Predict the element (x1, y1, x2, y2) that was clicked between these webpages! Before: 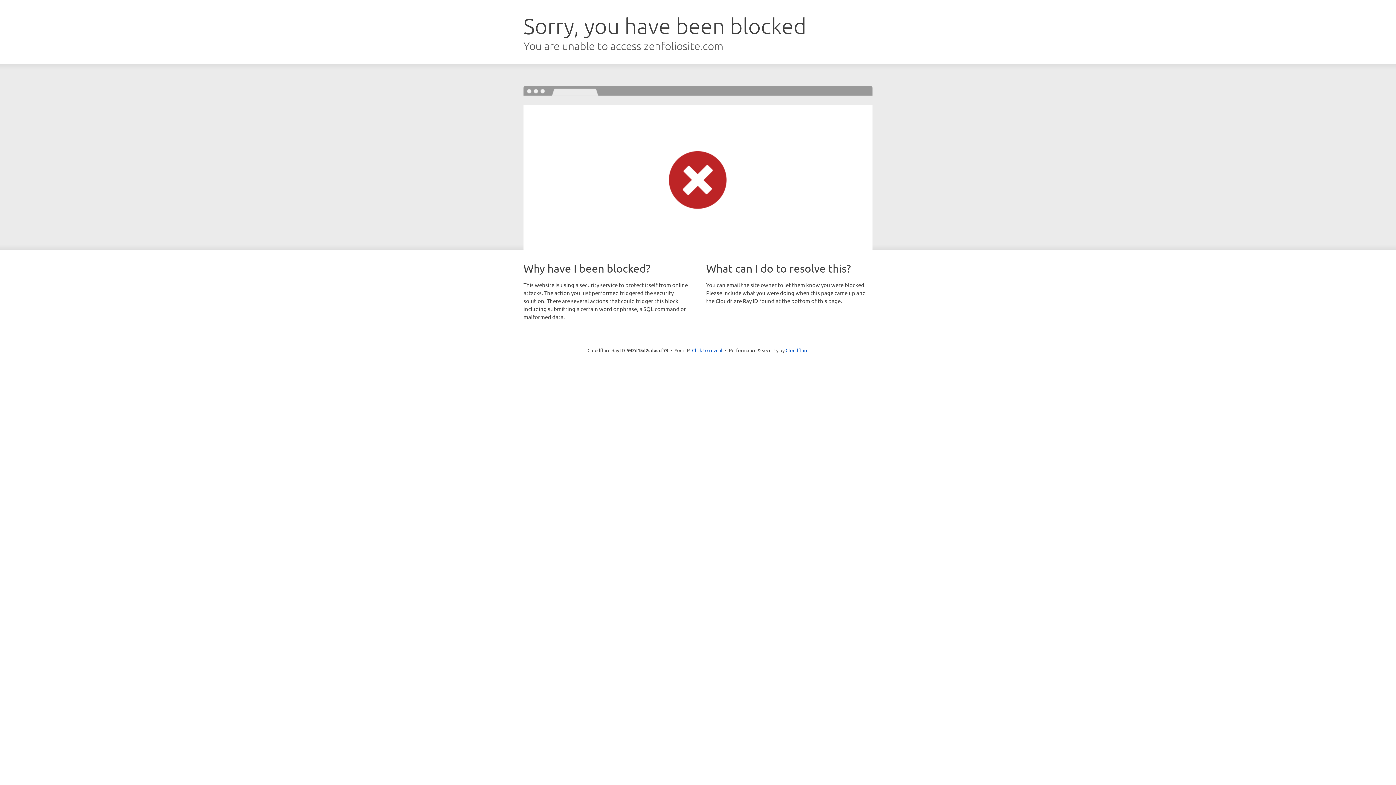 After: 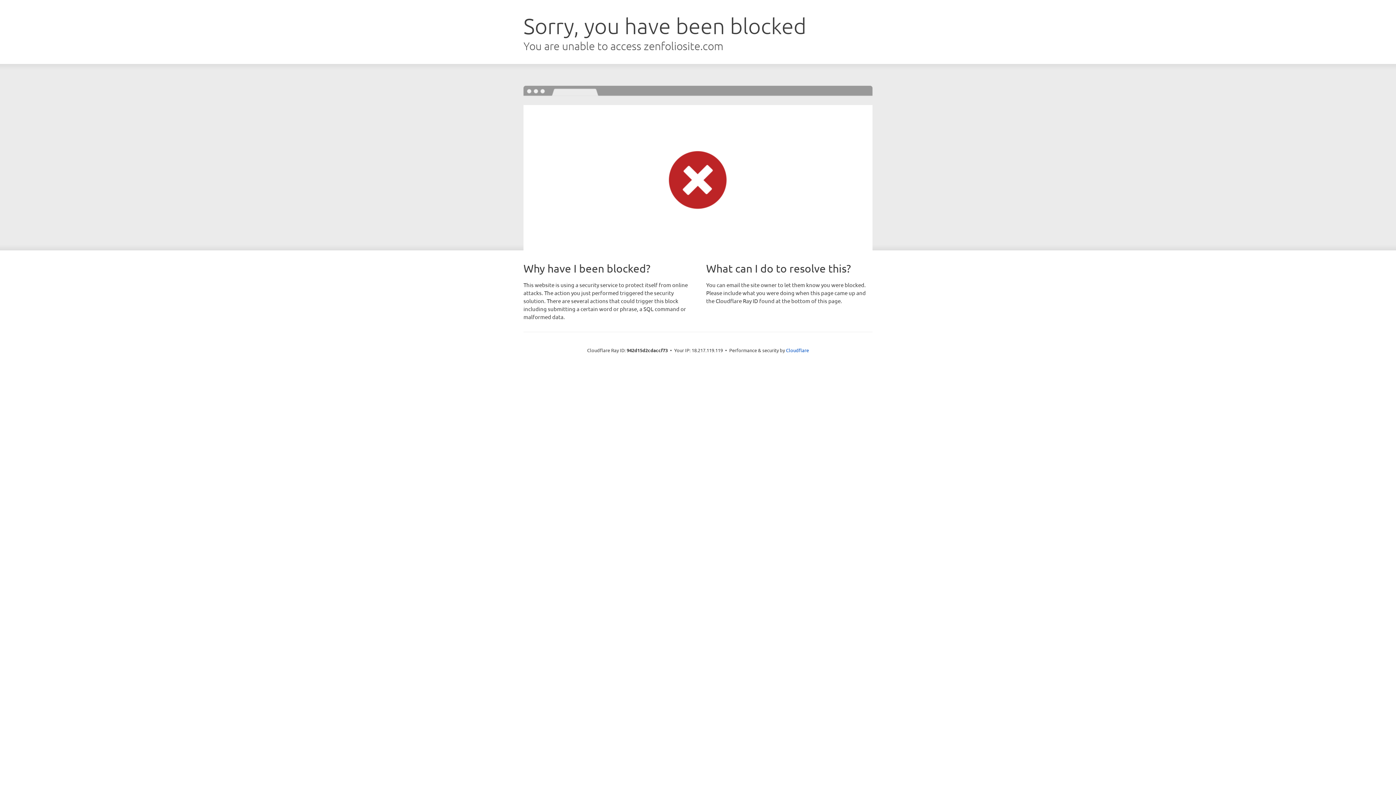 Action: bbox: (692, 346, 722, 353) label: Click to reveal